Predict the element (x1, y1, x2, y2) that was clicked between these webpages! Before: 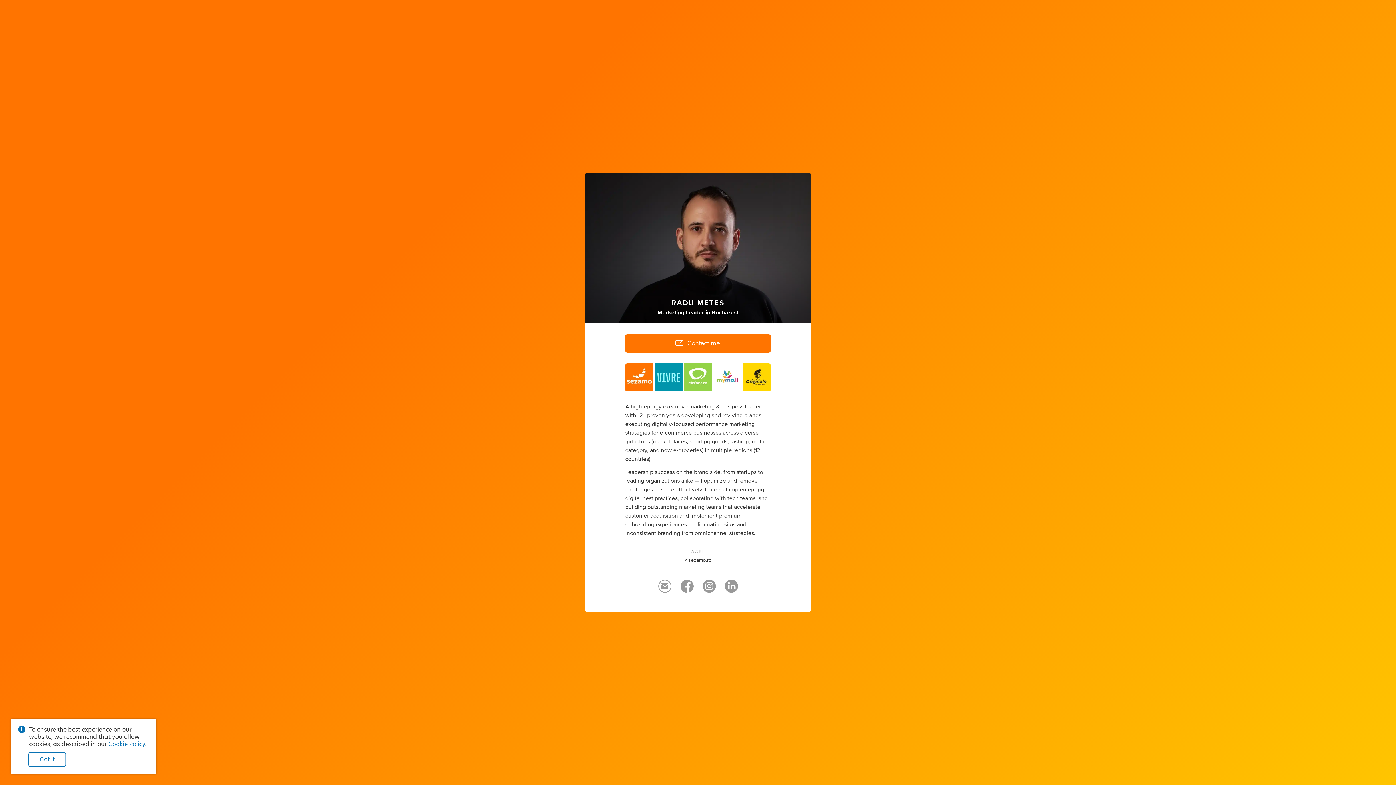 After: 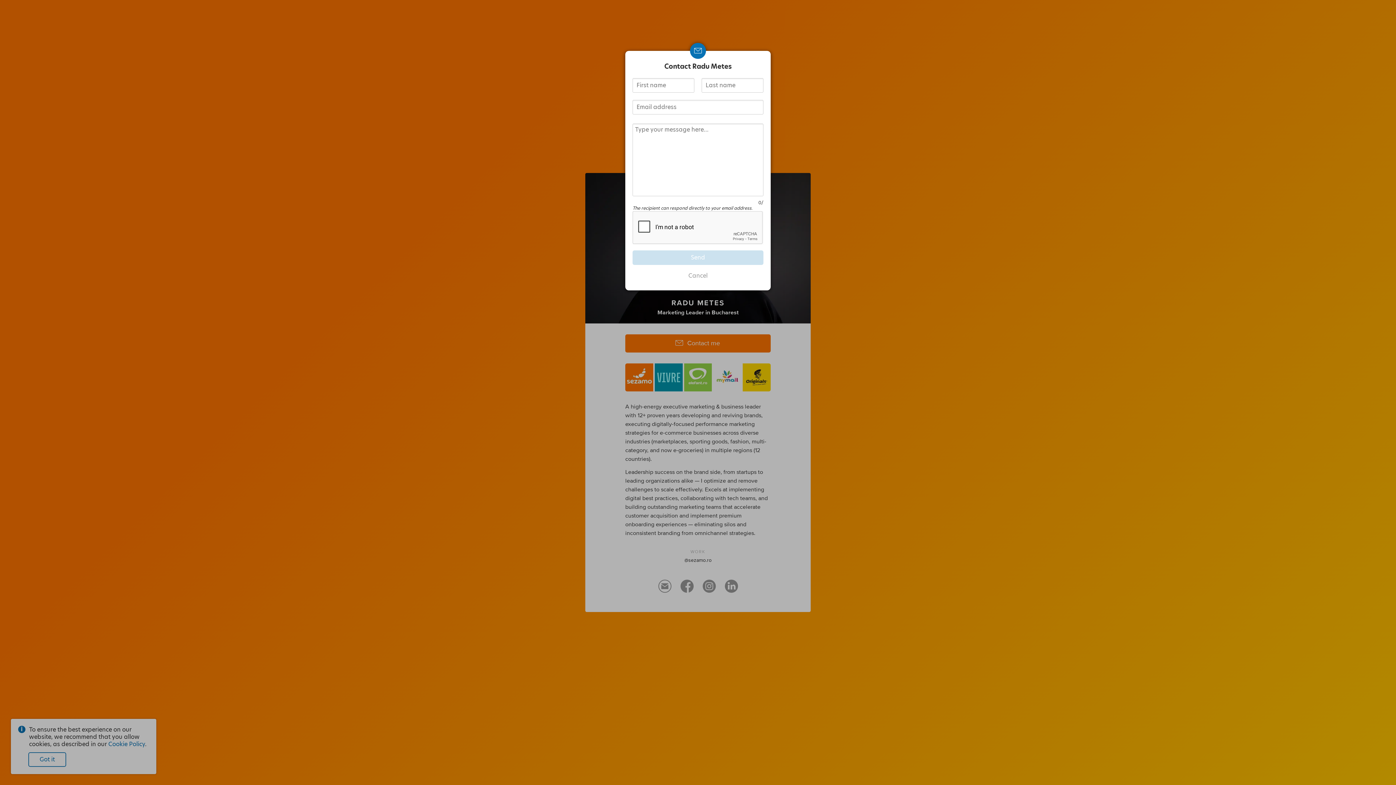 Action: bbox: (625, 334, 770, 352) label: Contact me